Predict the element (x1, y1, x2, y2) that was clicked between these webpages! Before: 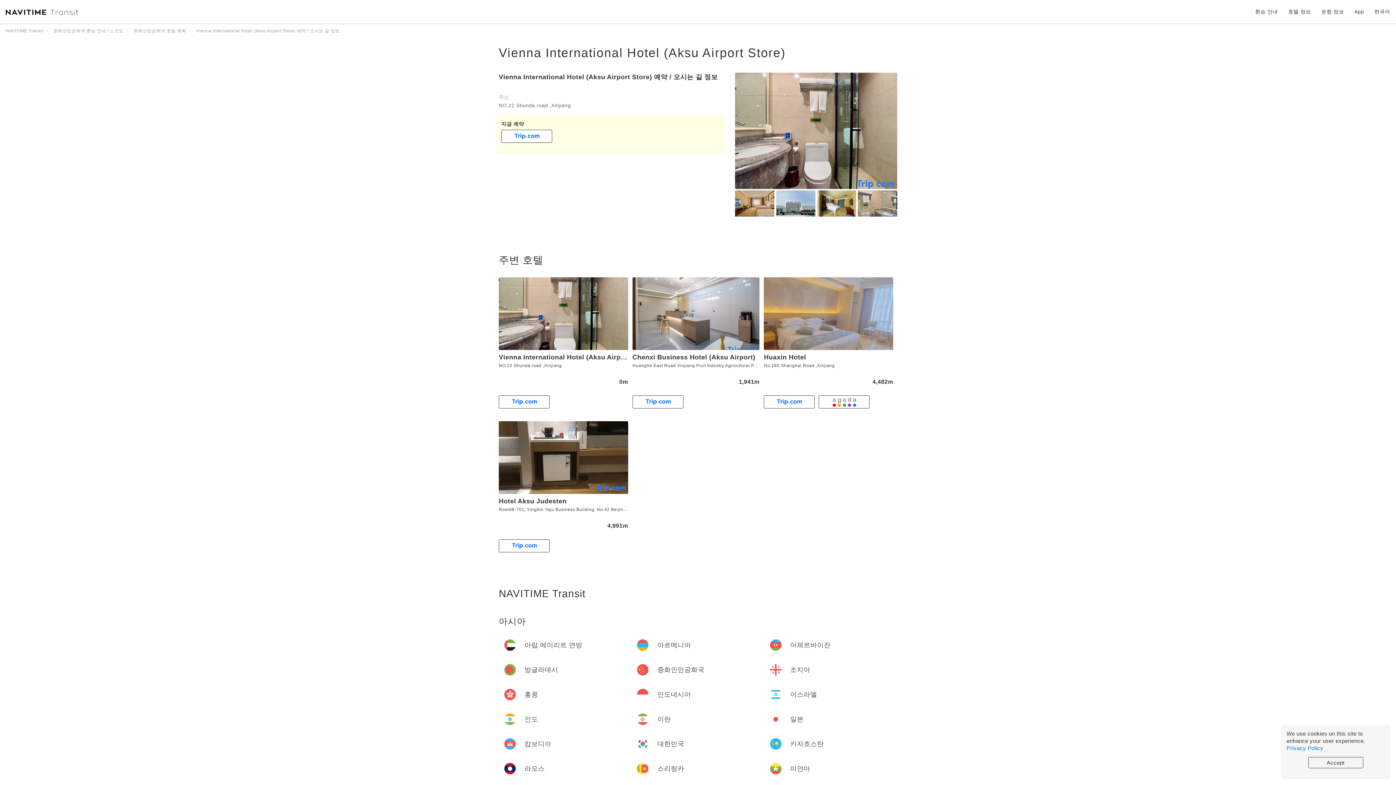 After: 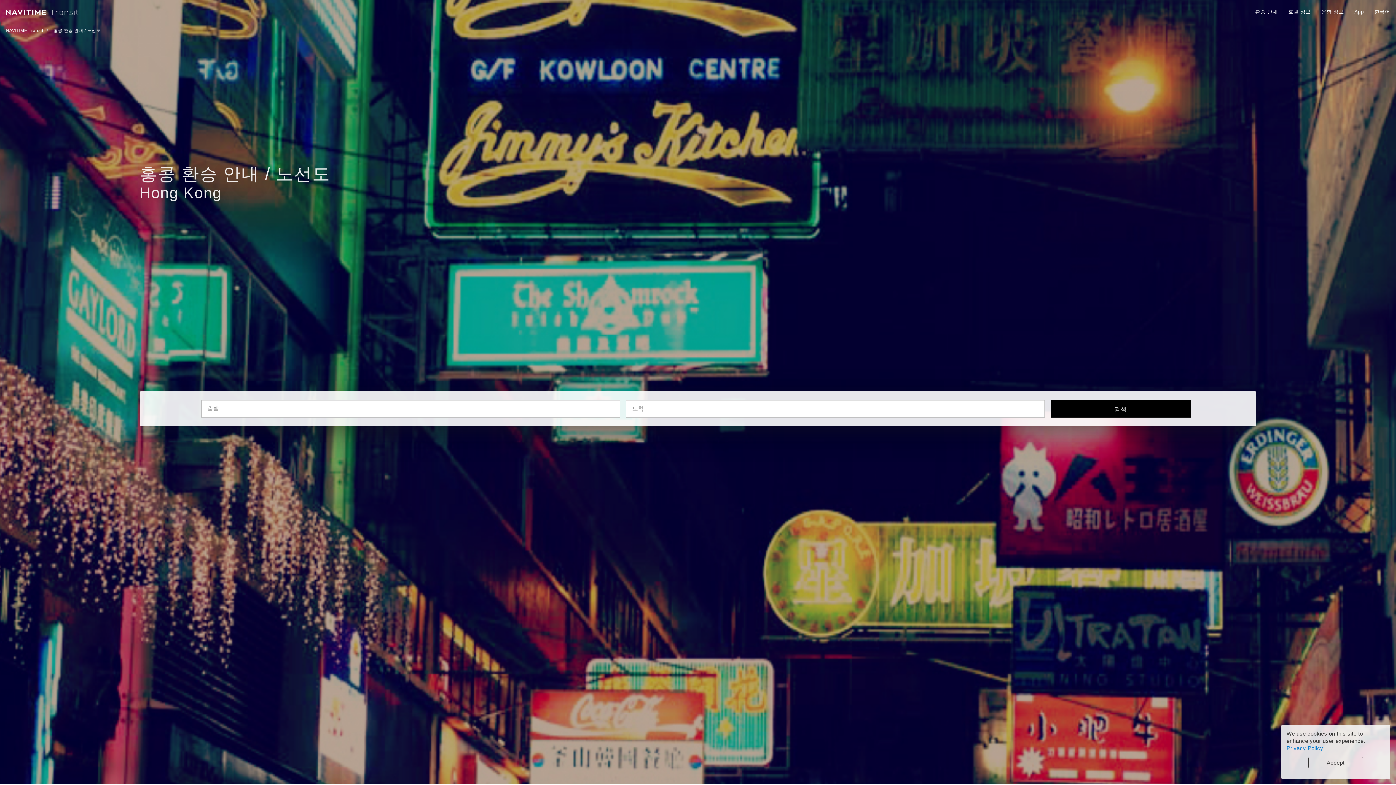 Action: label: 홍콩 bbox: (504, 689, 626, 700)